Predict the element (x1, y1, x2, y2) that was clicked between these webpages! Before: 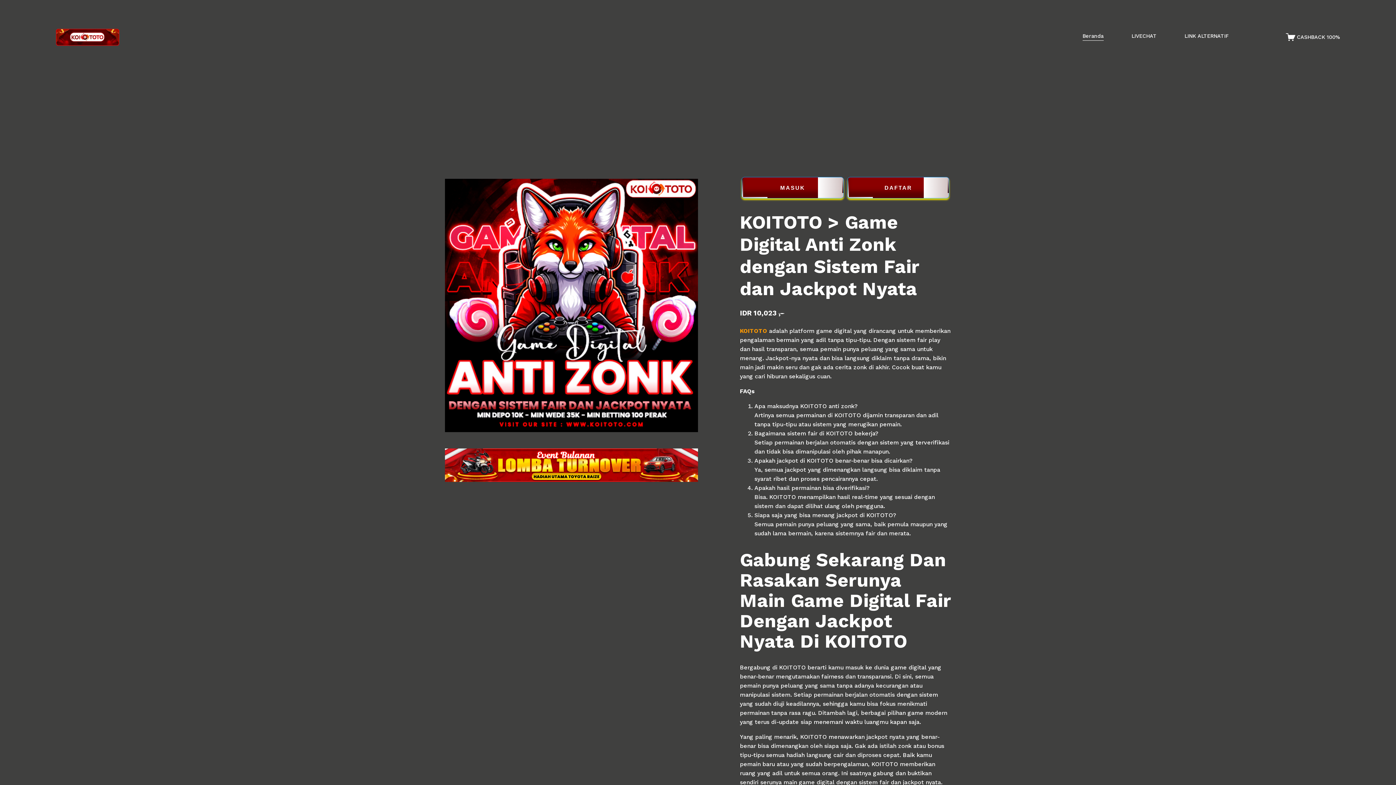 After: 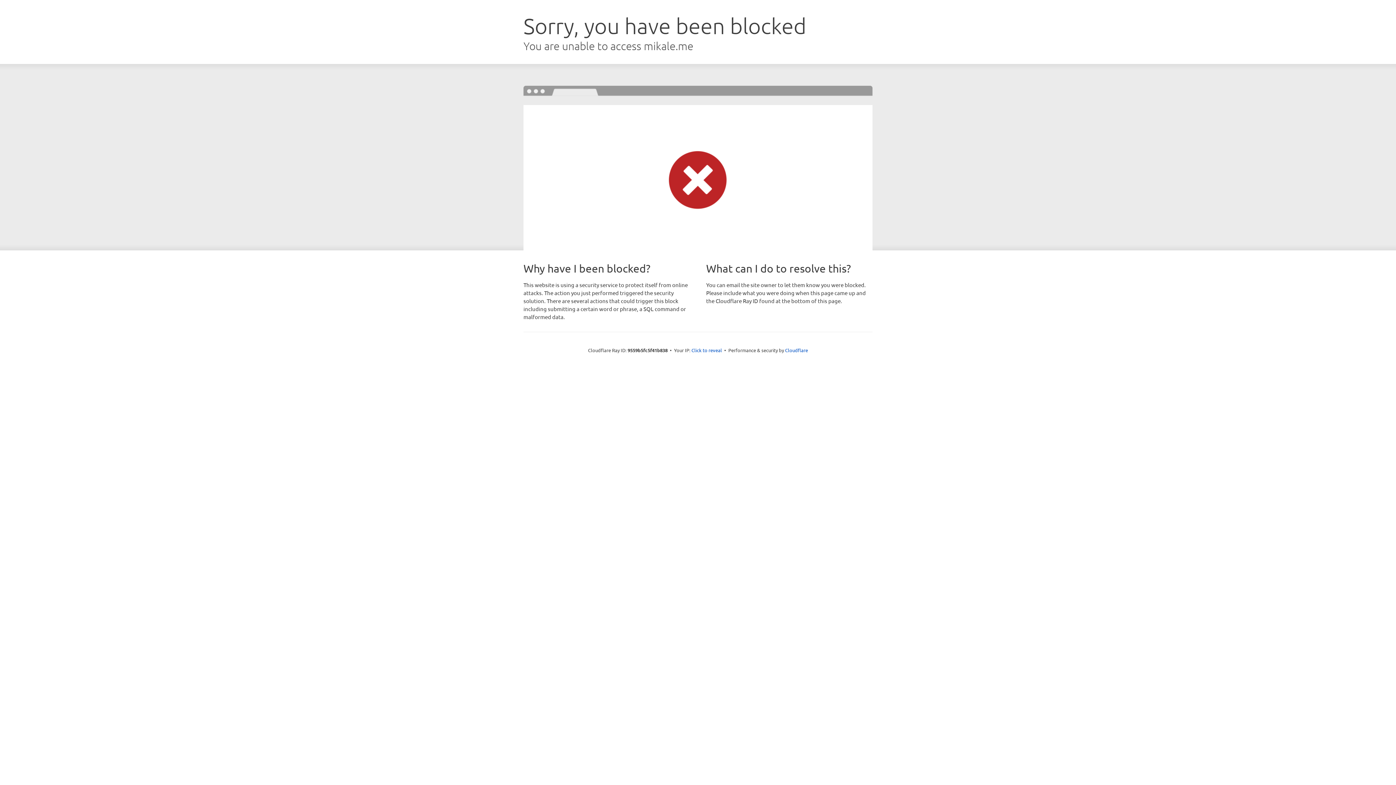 Action: label: MASUK bbox: (741, 177, 843, 198)